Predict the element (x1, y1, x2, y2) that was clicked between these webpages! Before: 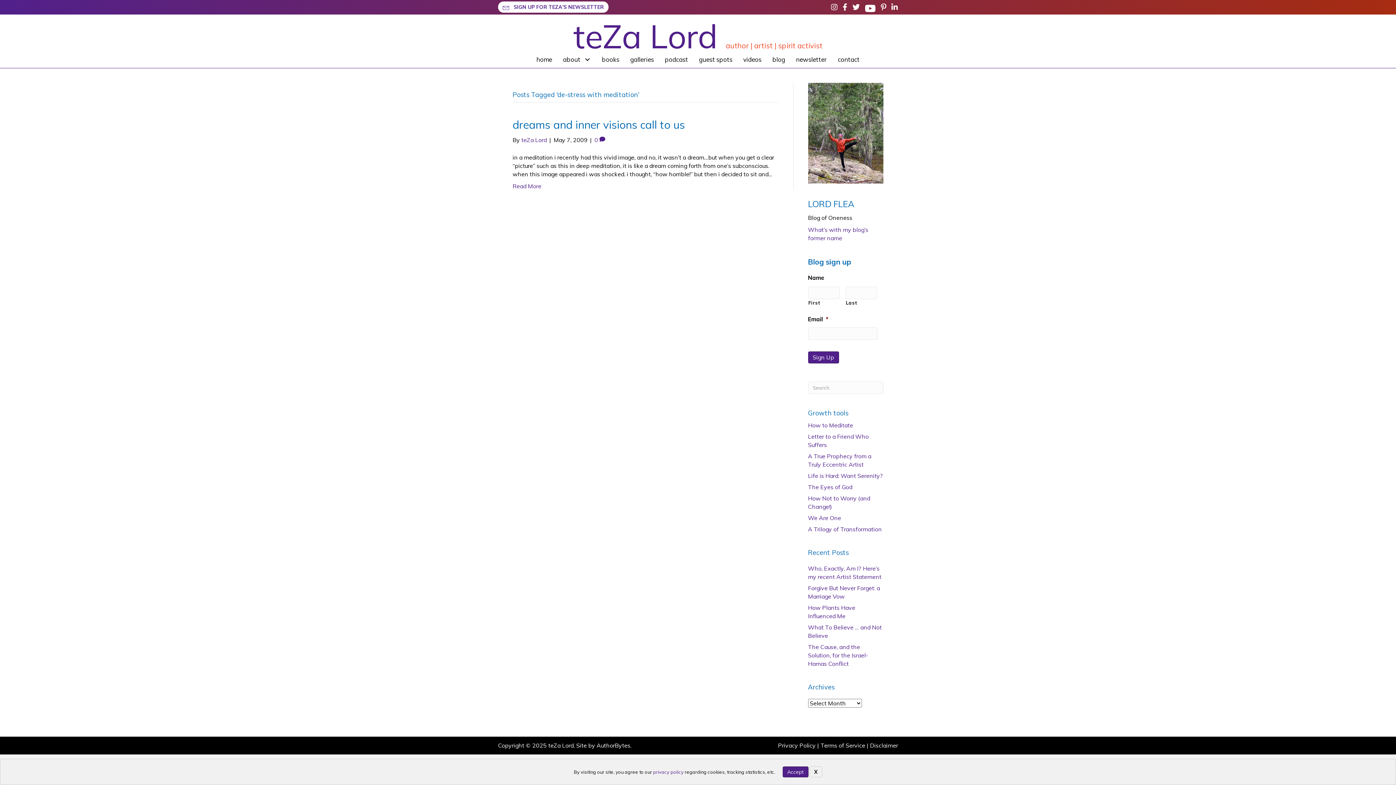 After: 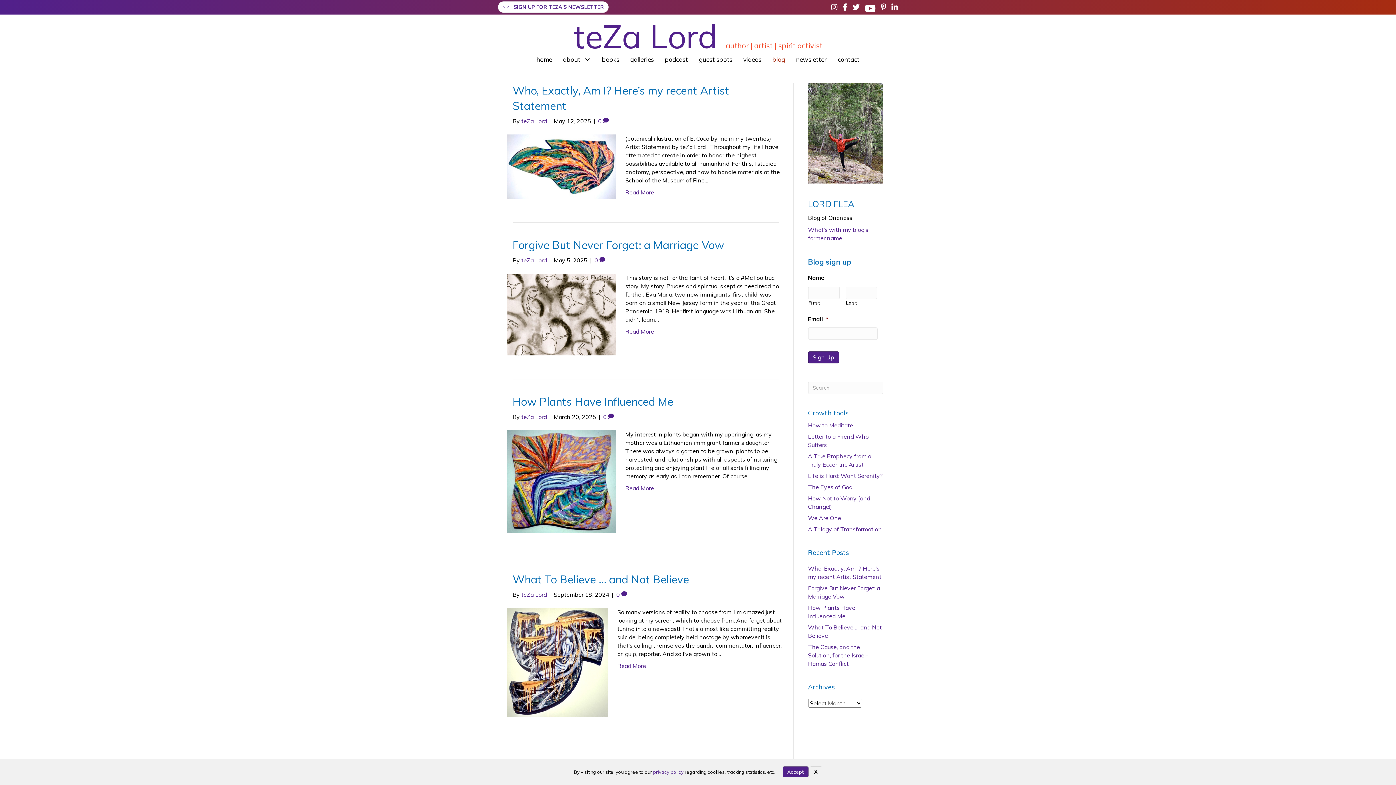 Action: bbox: (767, 52, 790, 66) label: blog